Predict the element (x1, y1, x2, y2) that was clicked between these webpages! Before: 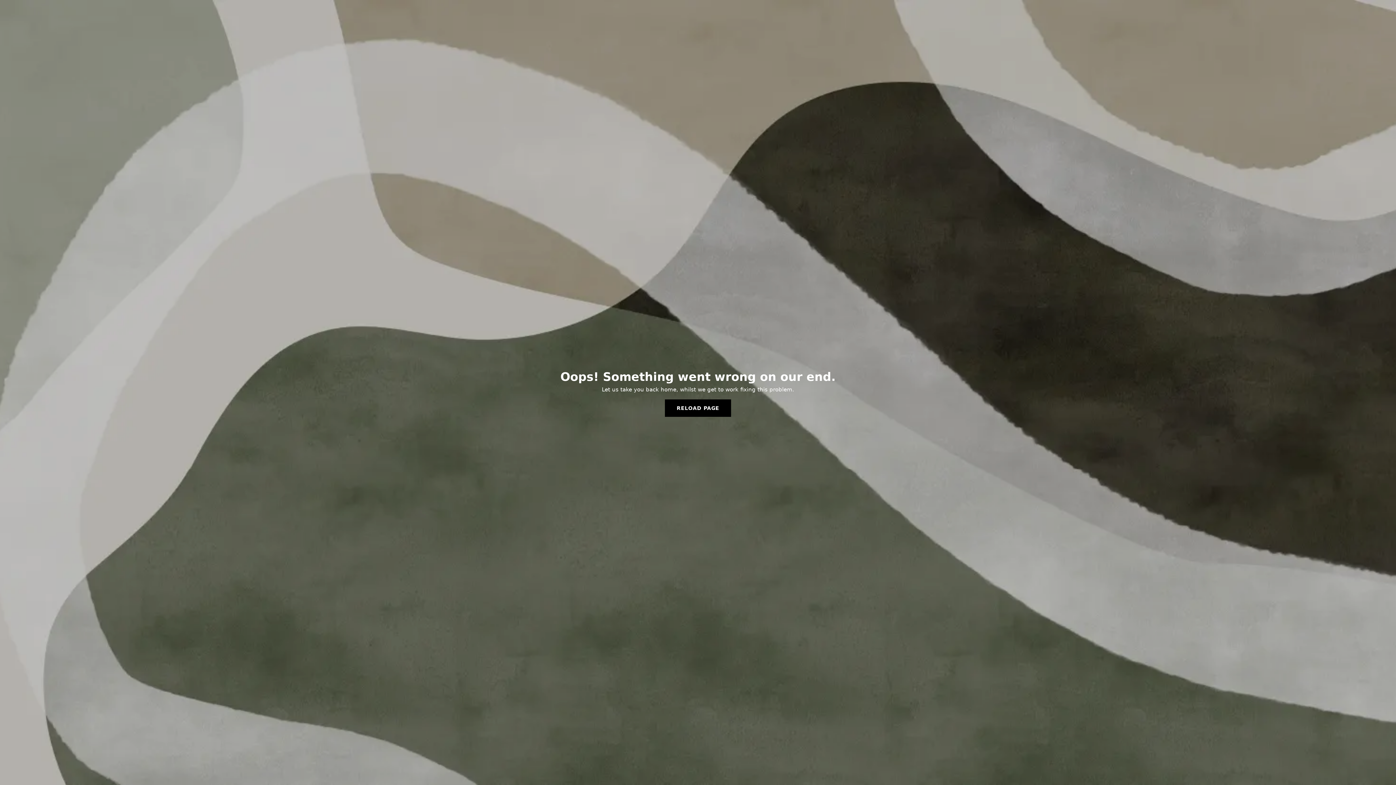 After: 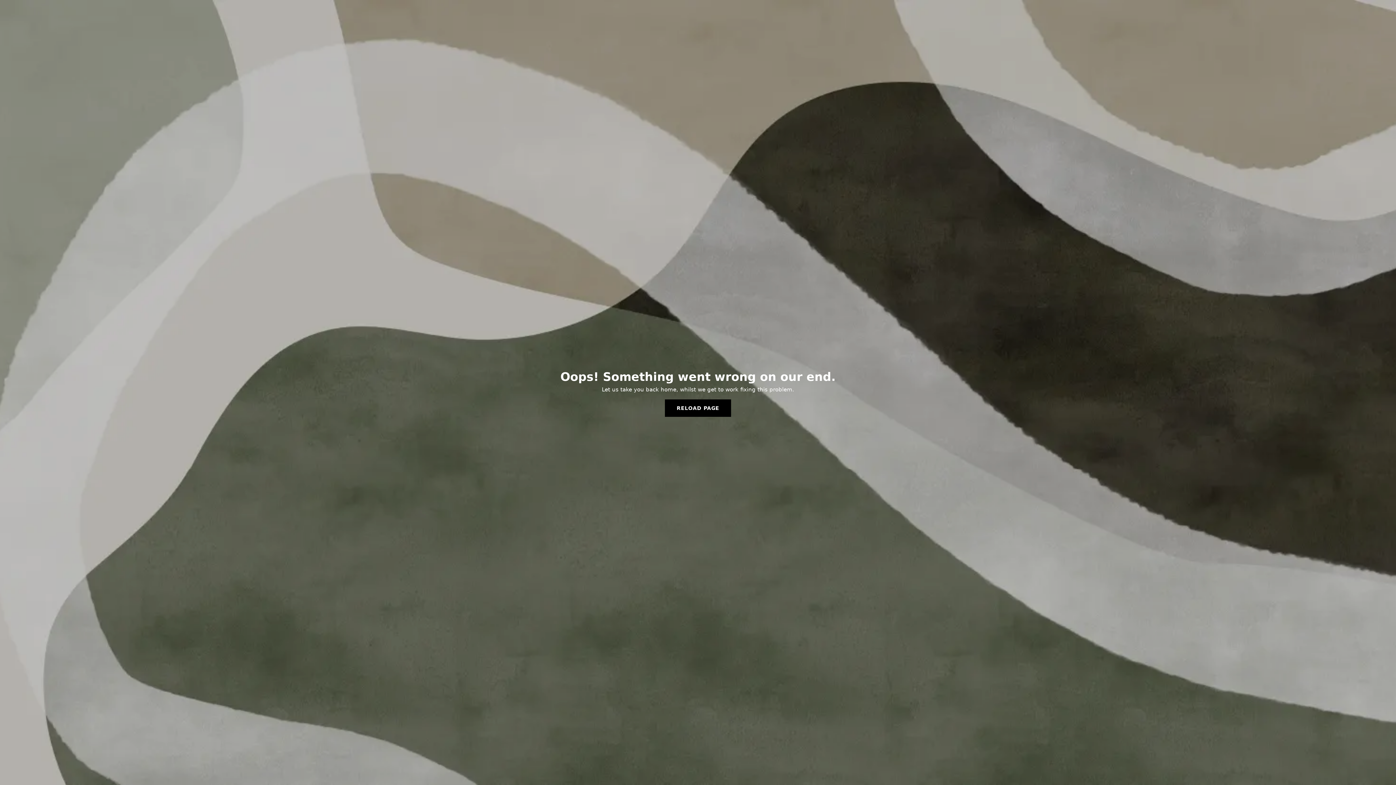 Action: label: RELOAD PAGE bbox: (665, 399, 731, 417)